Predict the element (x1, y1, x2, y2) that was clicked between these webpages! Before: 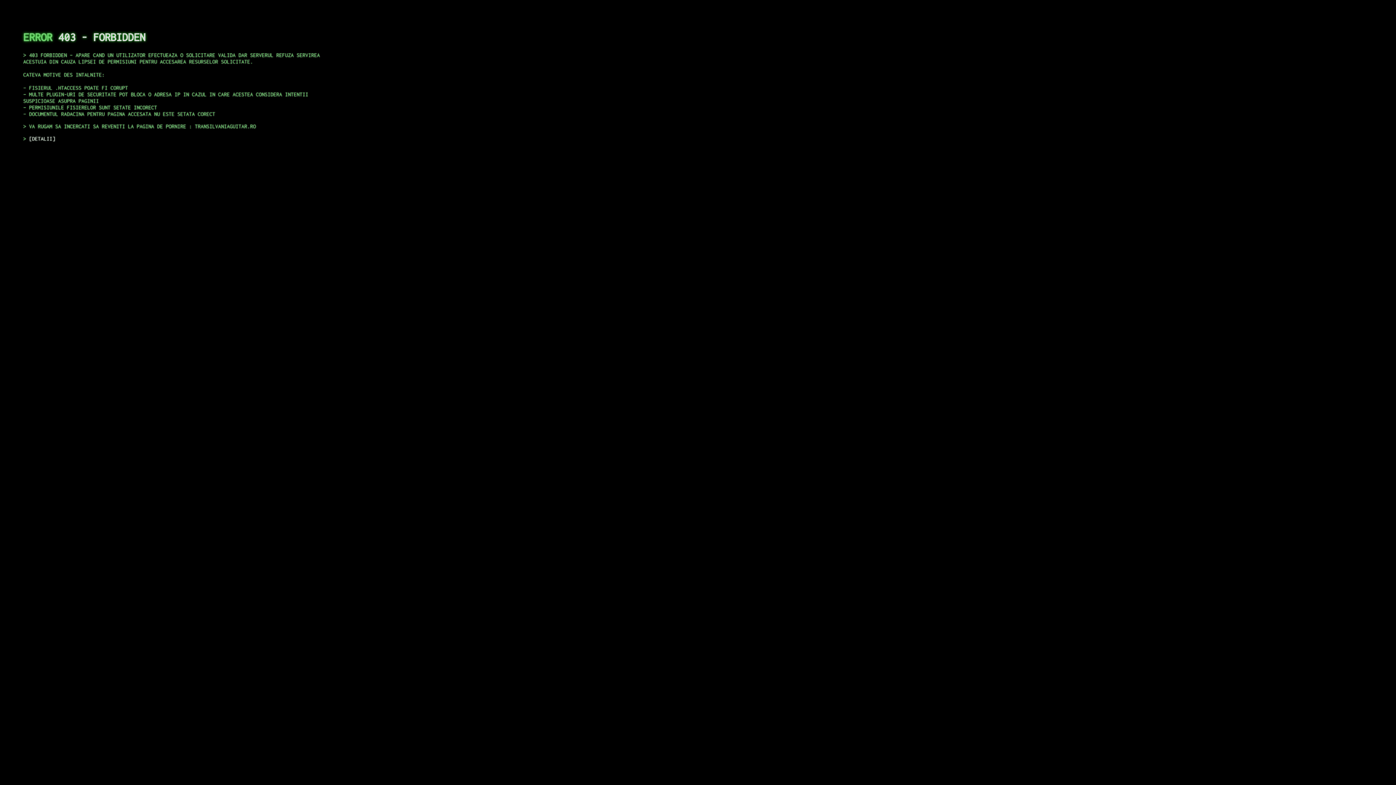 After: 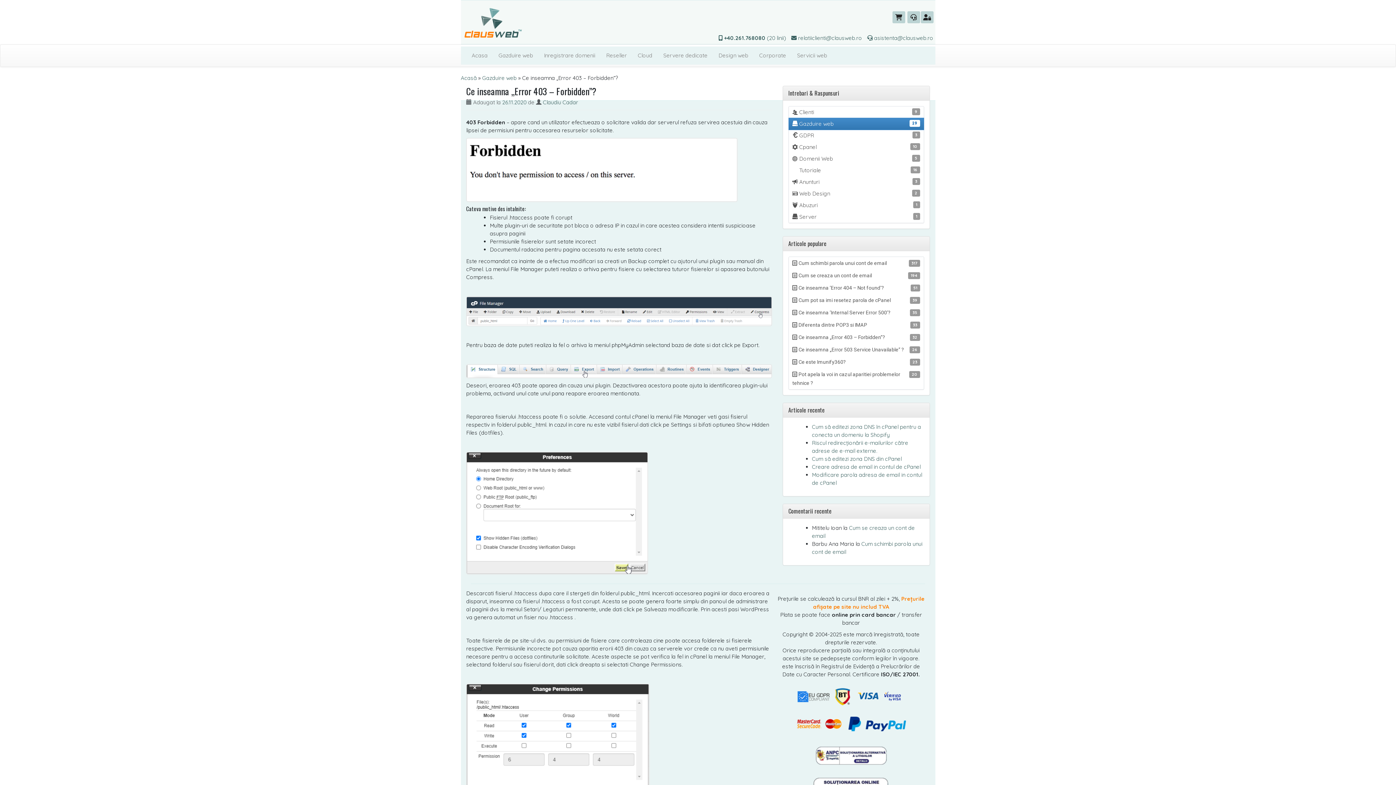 Action: label: DETALII bbox: (29, 135, 55, 141)